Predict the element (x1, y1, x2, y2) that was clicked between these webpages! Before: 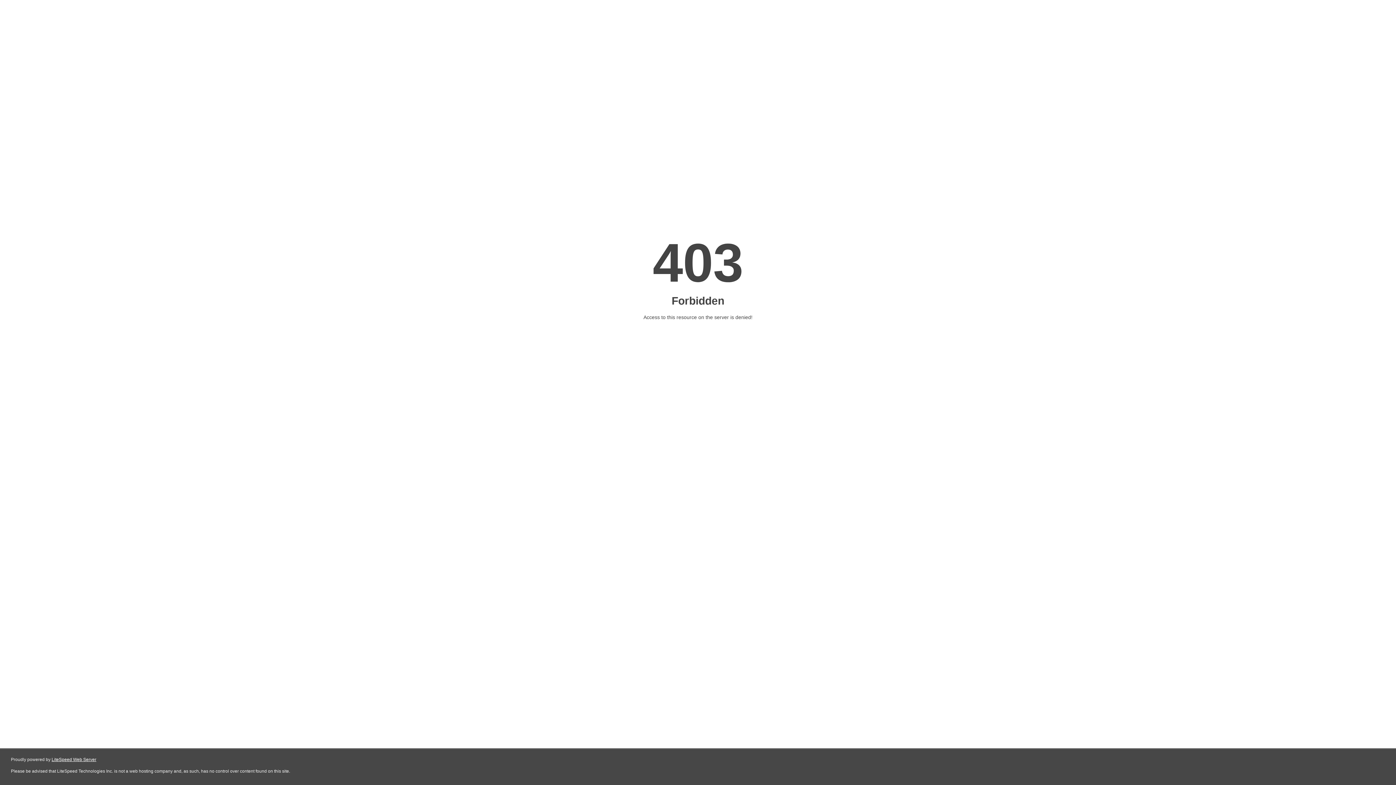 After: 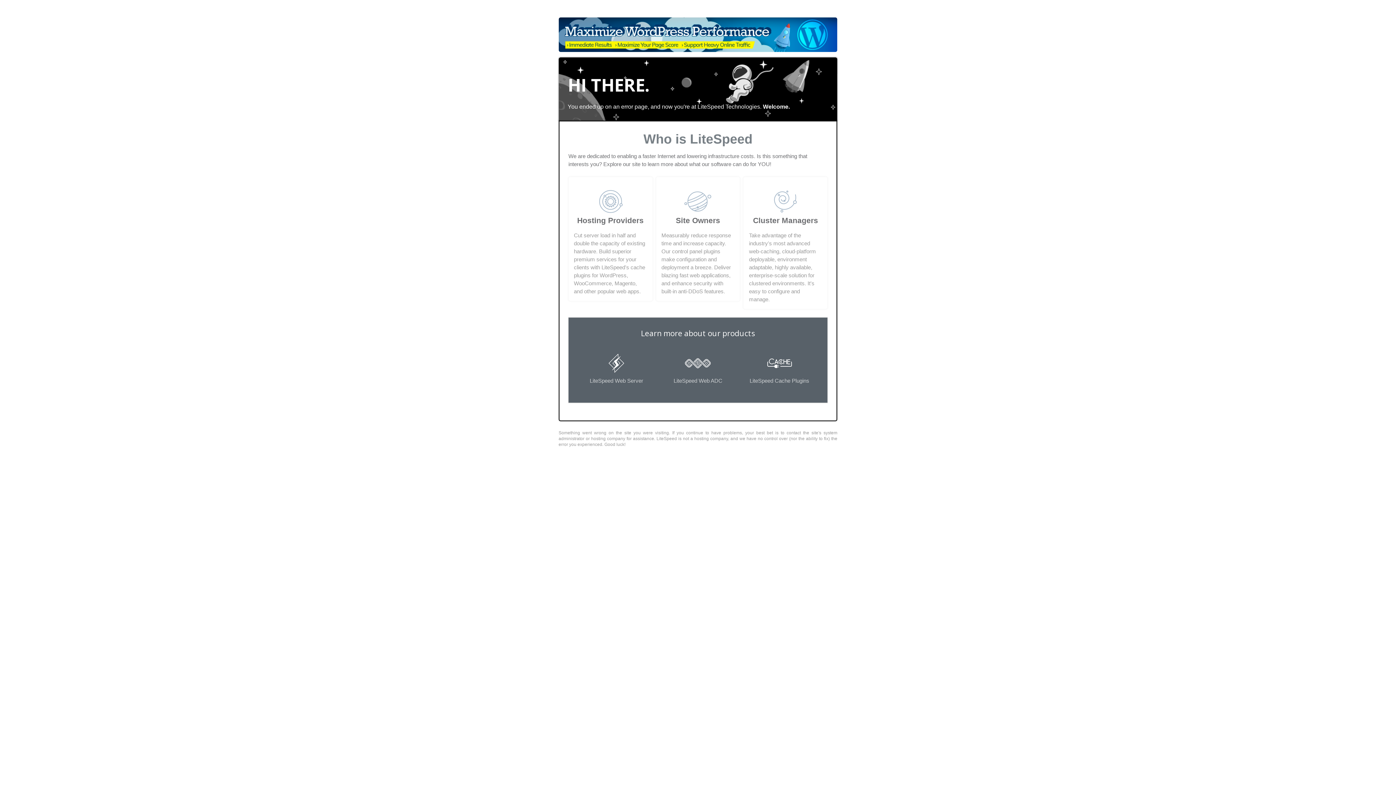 Action: label: LiteSpeed Web Server bbox: (51, 757, 96, 762)